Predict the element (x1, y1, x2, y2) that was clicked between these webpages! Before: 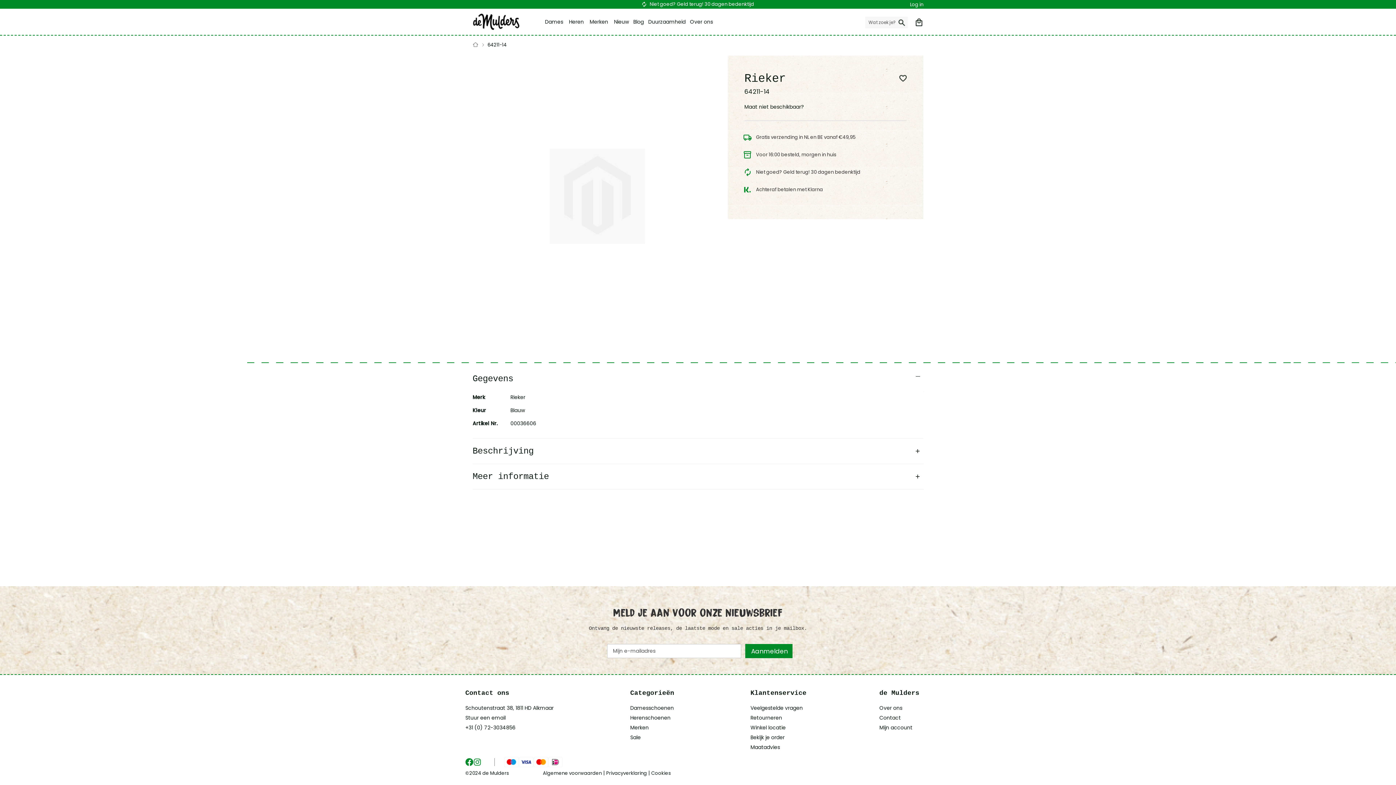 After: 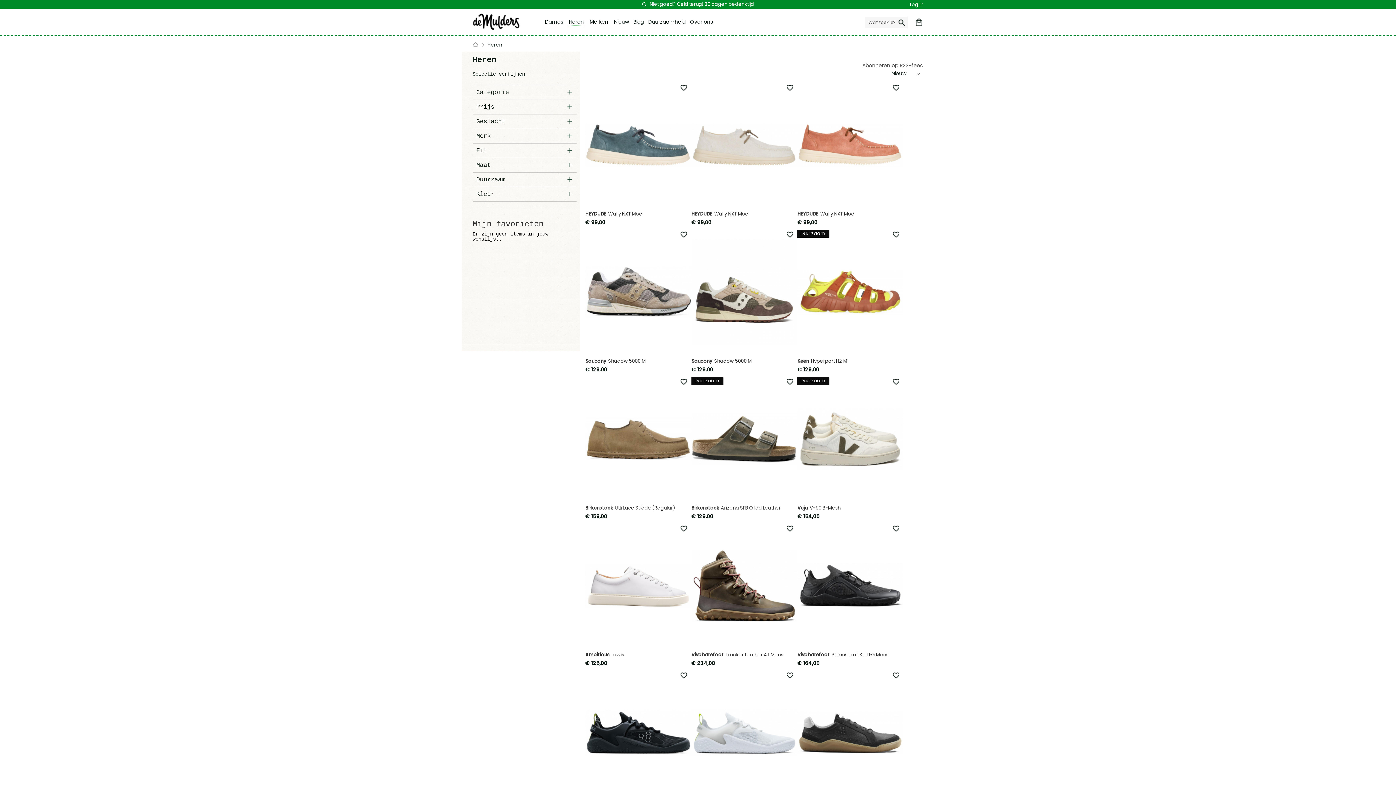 Action: bbox: (630, 710, 670, 725) label: Herenschoenen